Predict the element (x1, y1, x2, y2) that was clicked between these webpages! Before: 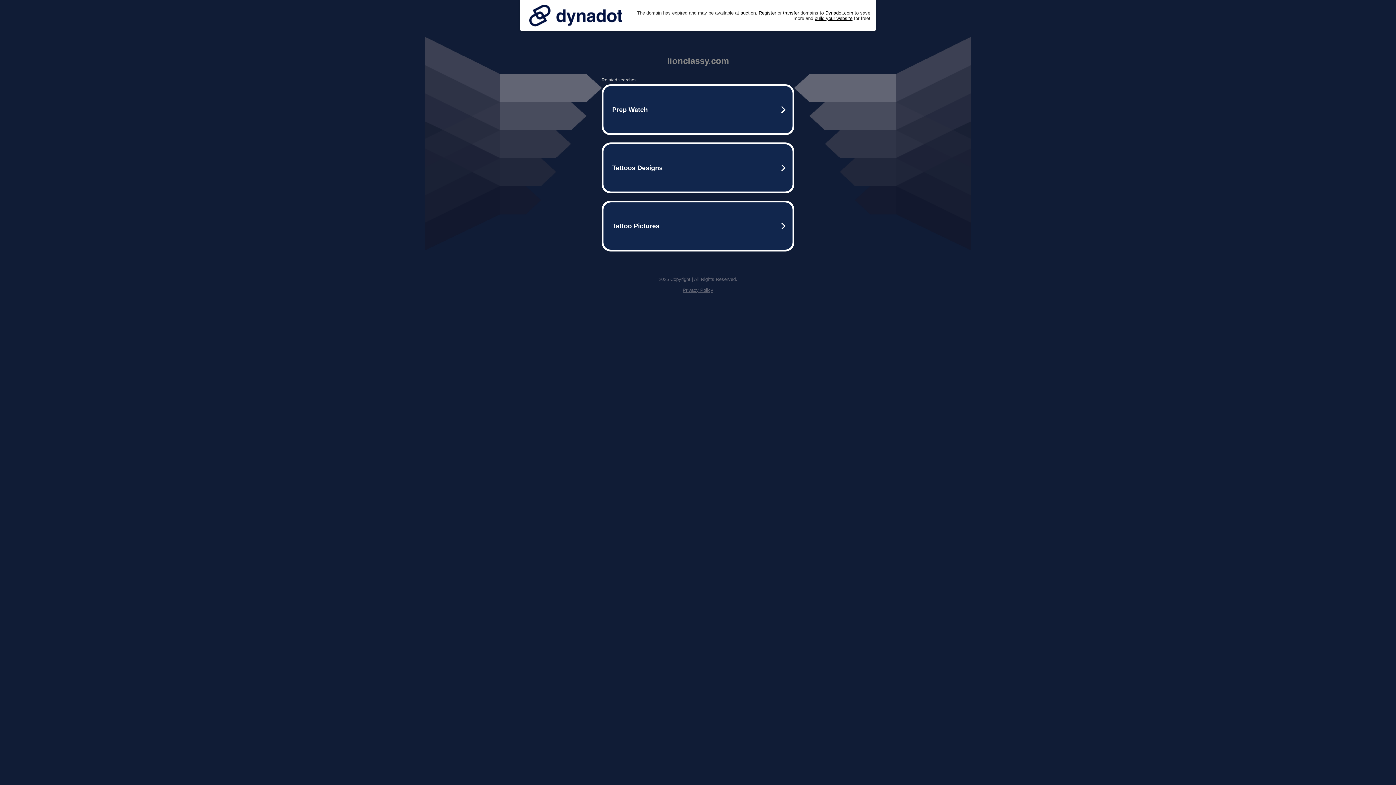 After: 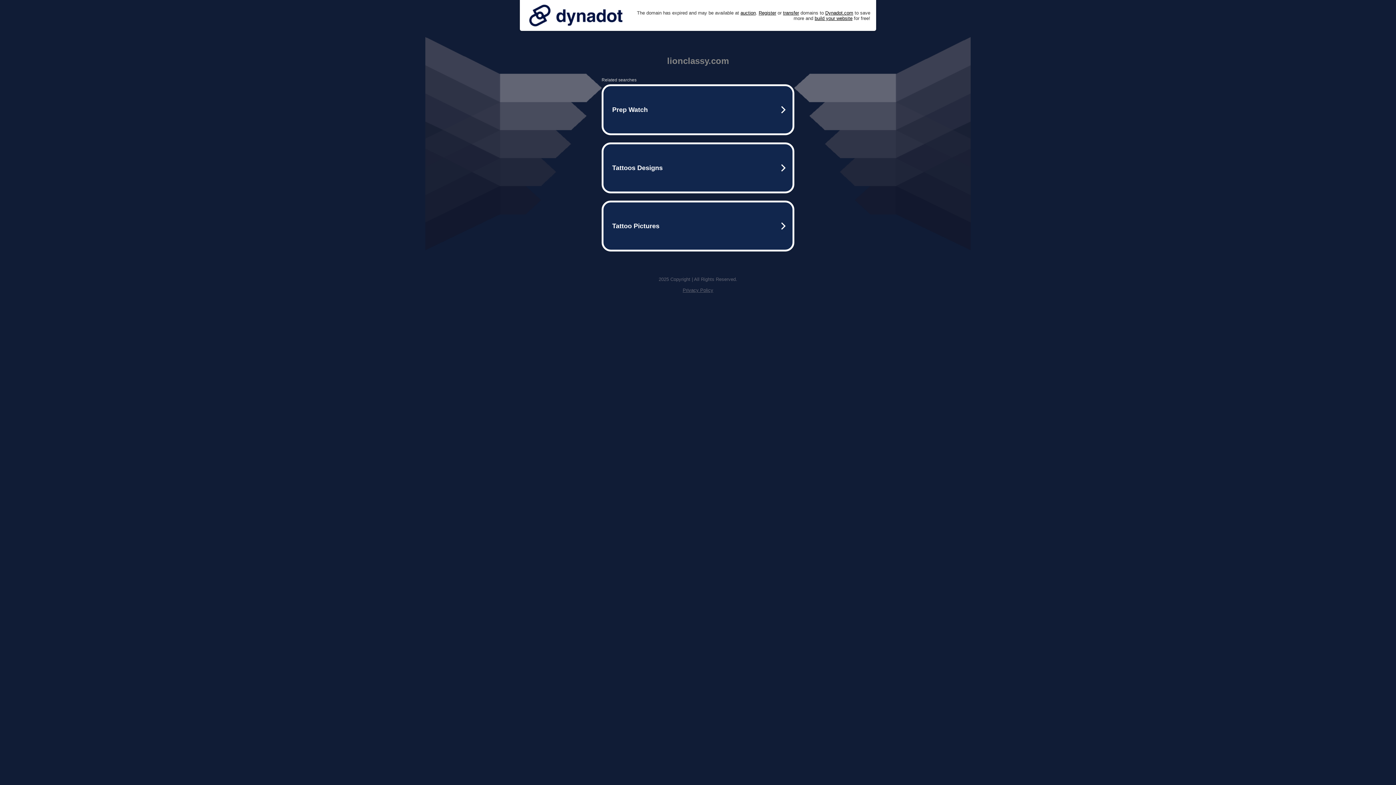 Action: label: Privacy Policy bbox: (682, 287, 713, 293)